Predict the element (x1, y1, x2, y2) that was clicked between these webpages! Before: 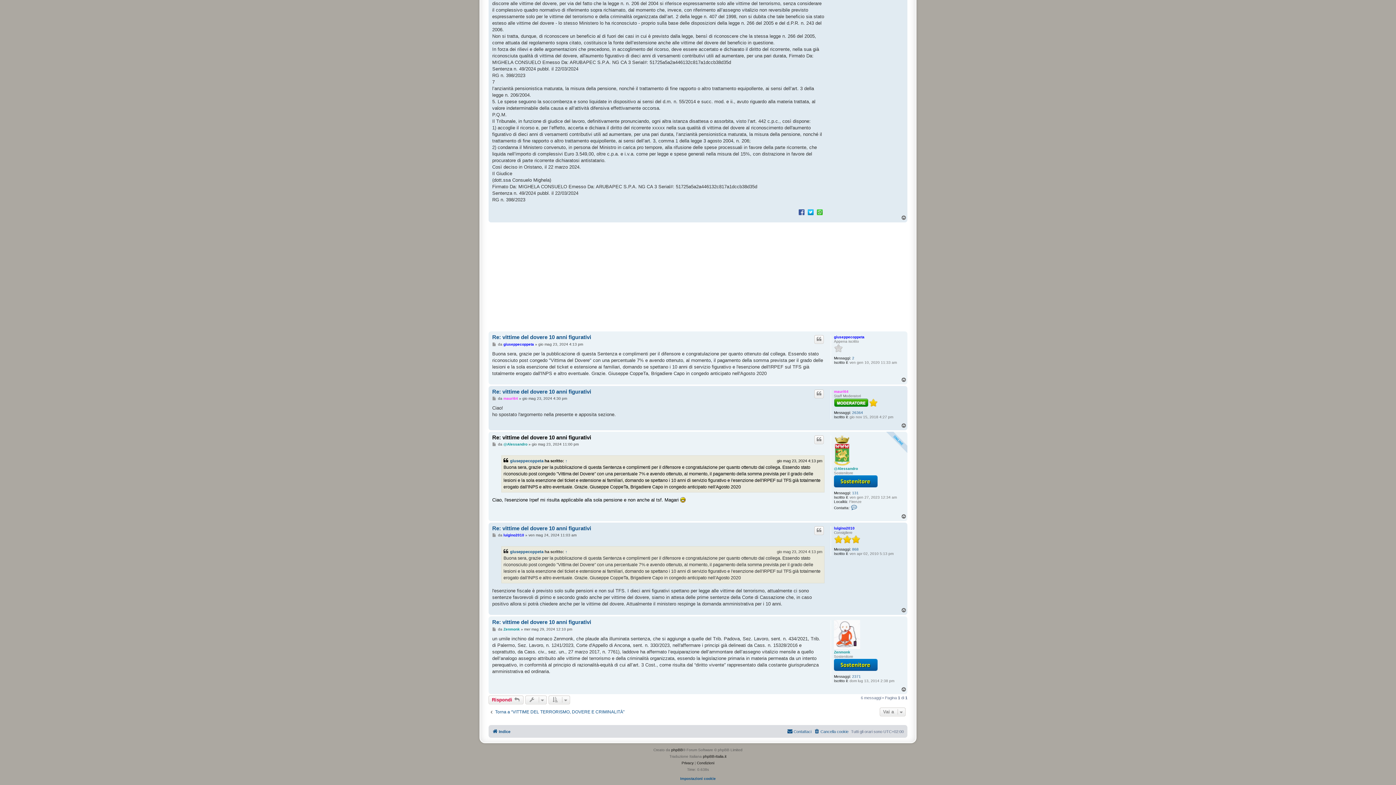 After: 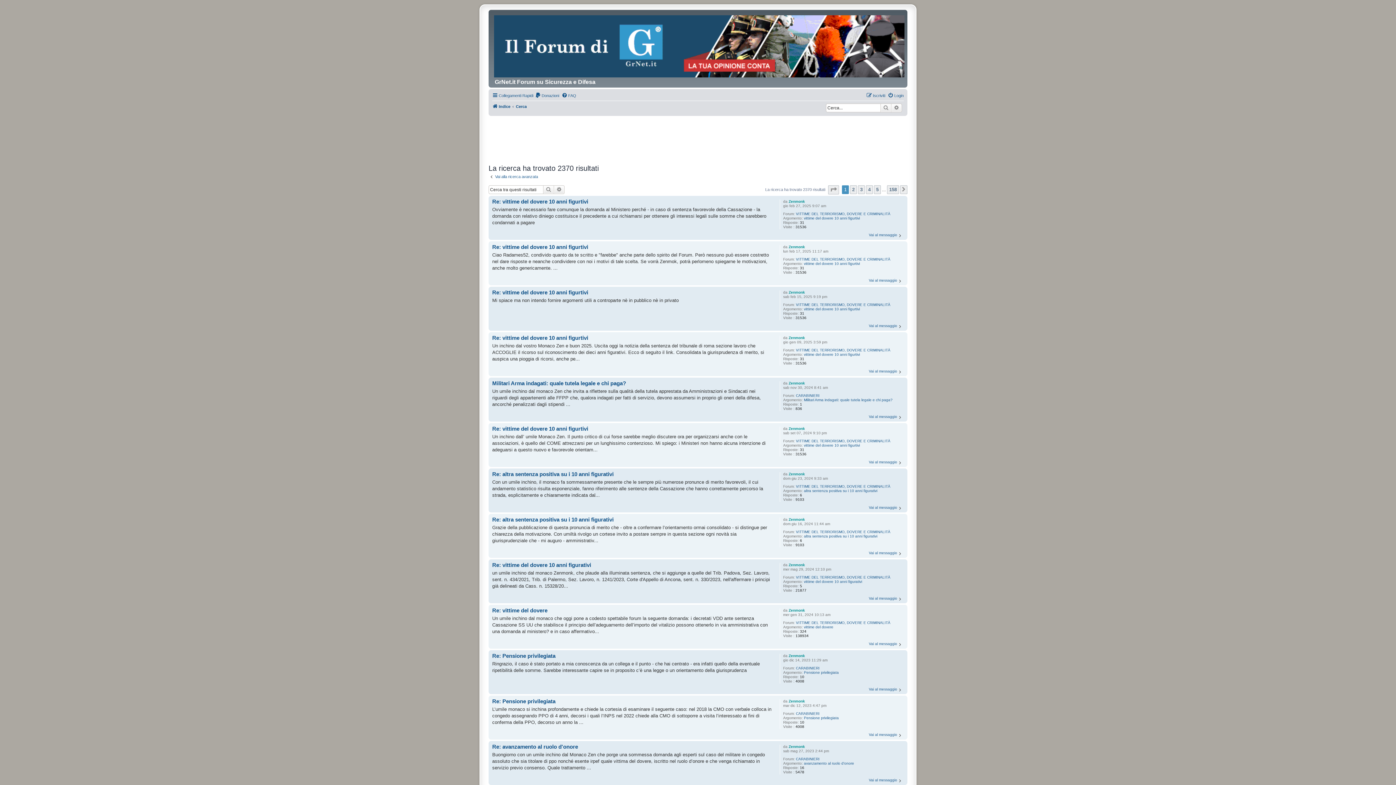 Action: label: 2371 bbox: (852, 674, 861, 679)